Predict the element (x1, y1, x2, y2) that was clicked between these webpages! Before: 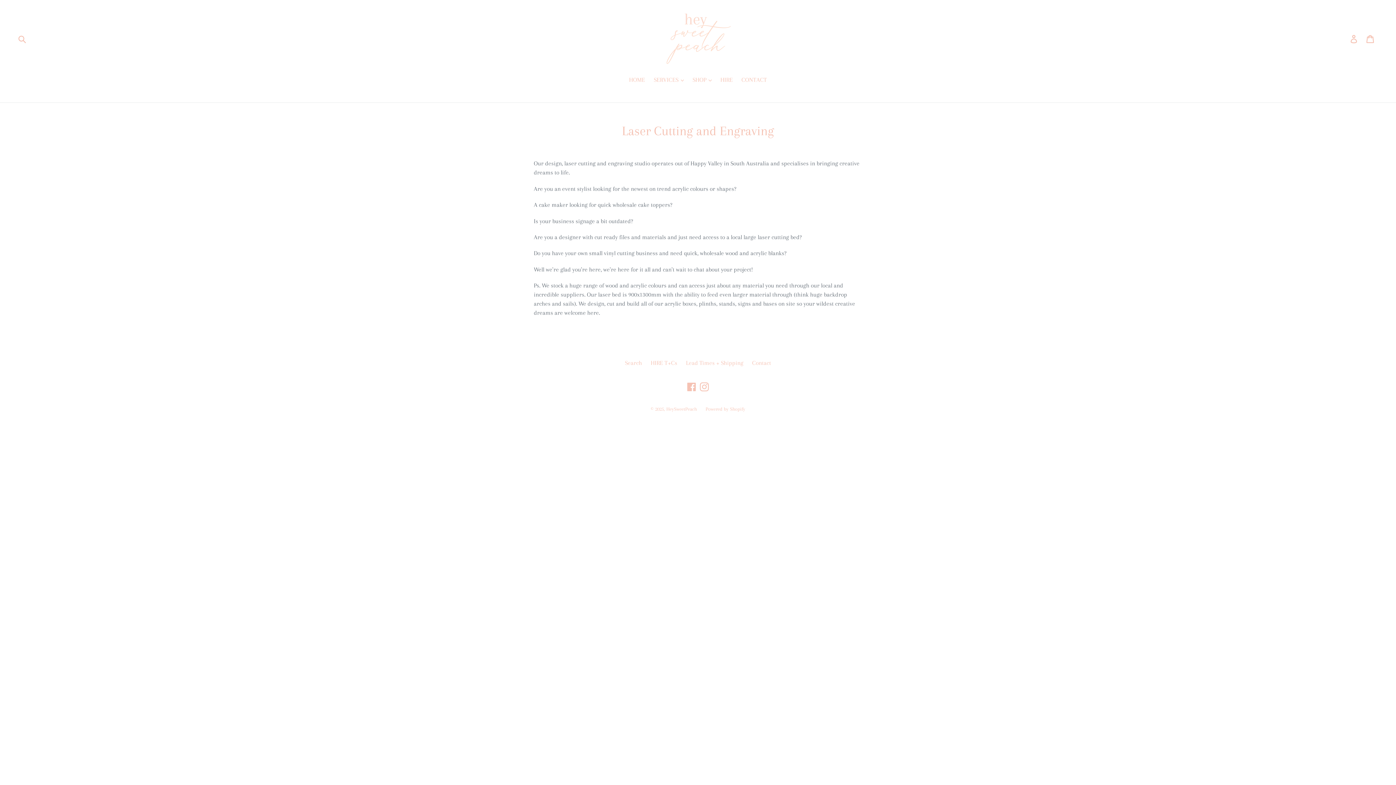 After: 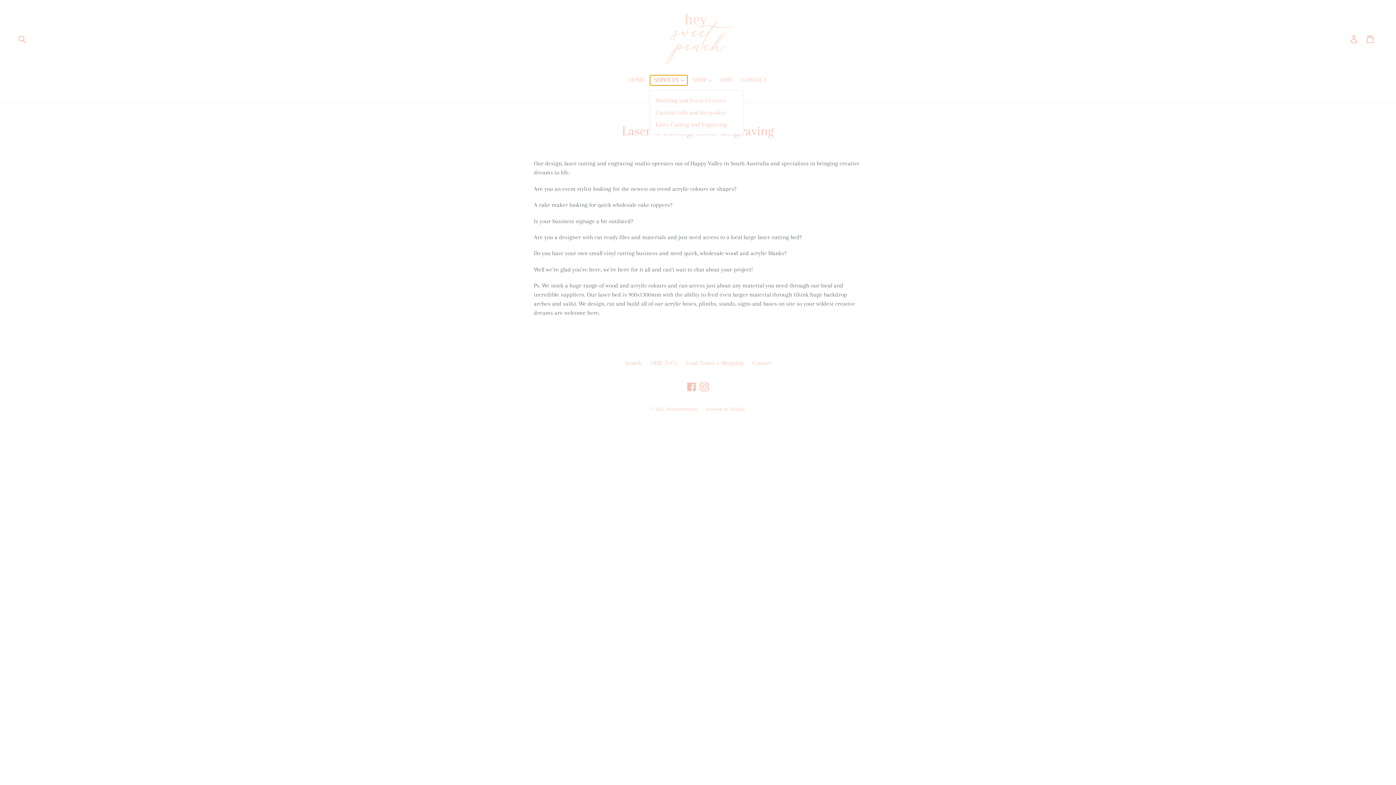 Action: label: SERVICES  bbox: (650, 75, 687, 85)